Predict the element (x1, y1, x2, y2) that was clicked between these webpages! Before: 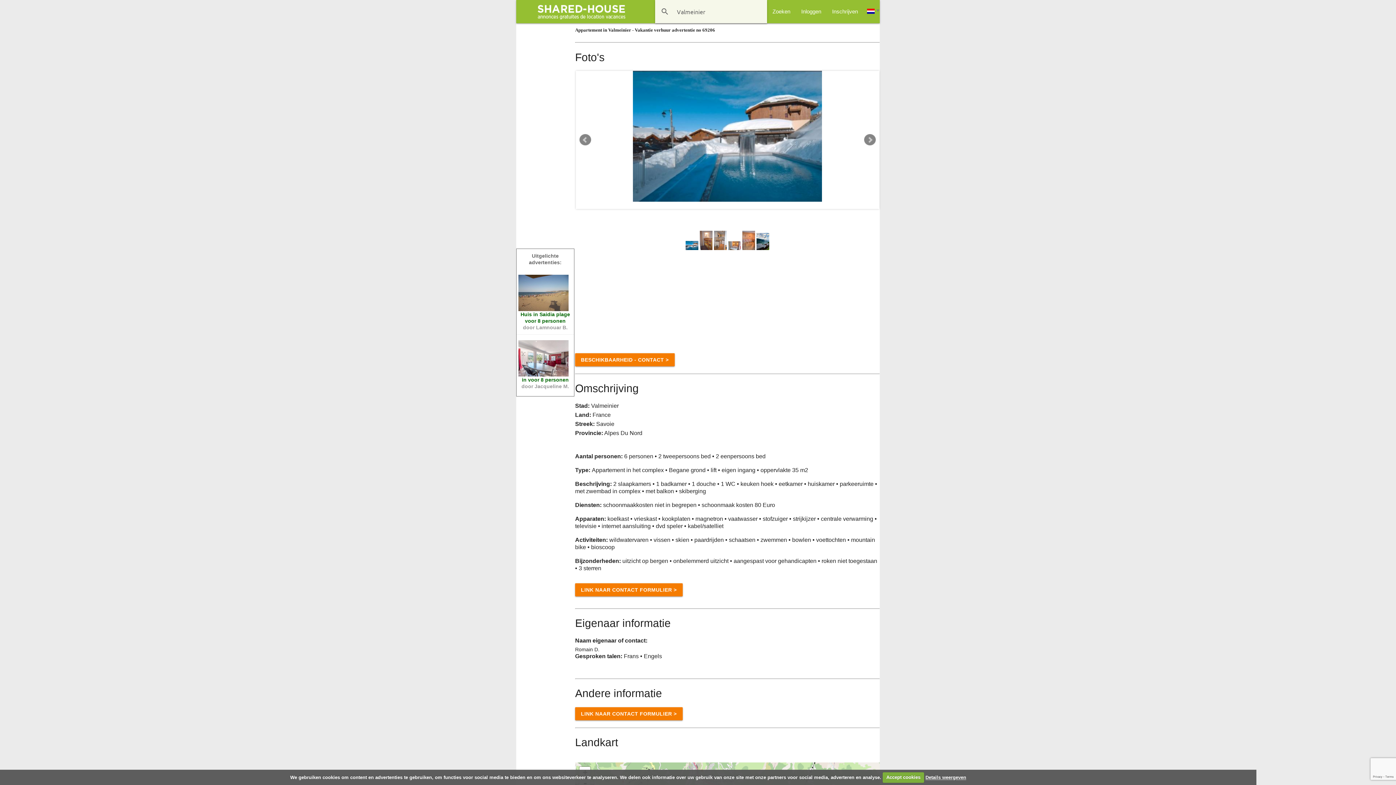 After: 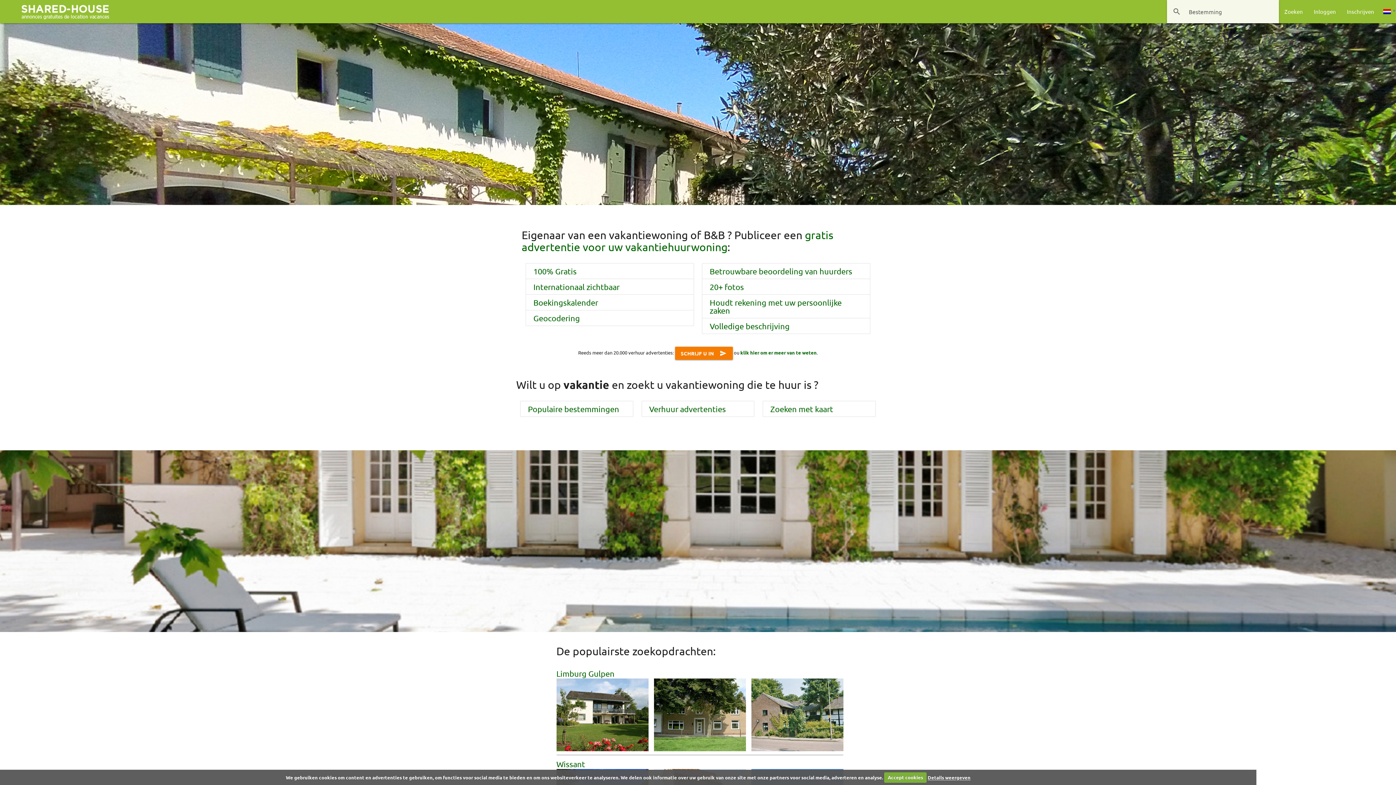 Action: bbox: (516, 0, 652, 23)